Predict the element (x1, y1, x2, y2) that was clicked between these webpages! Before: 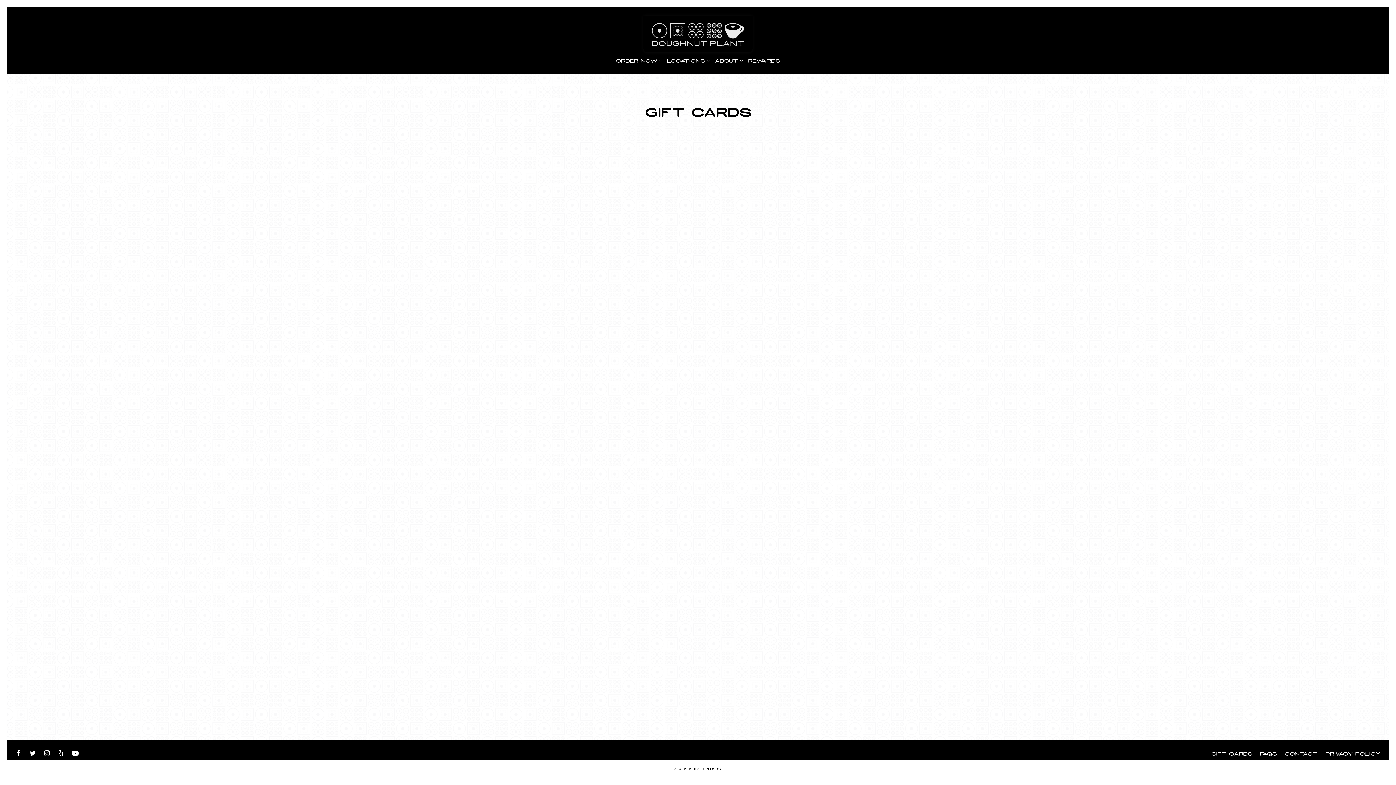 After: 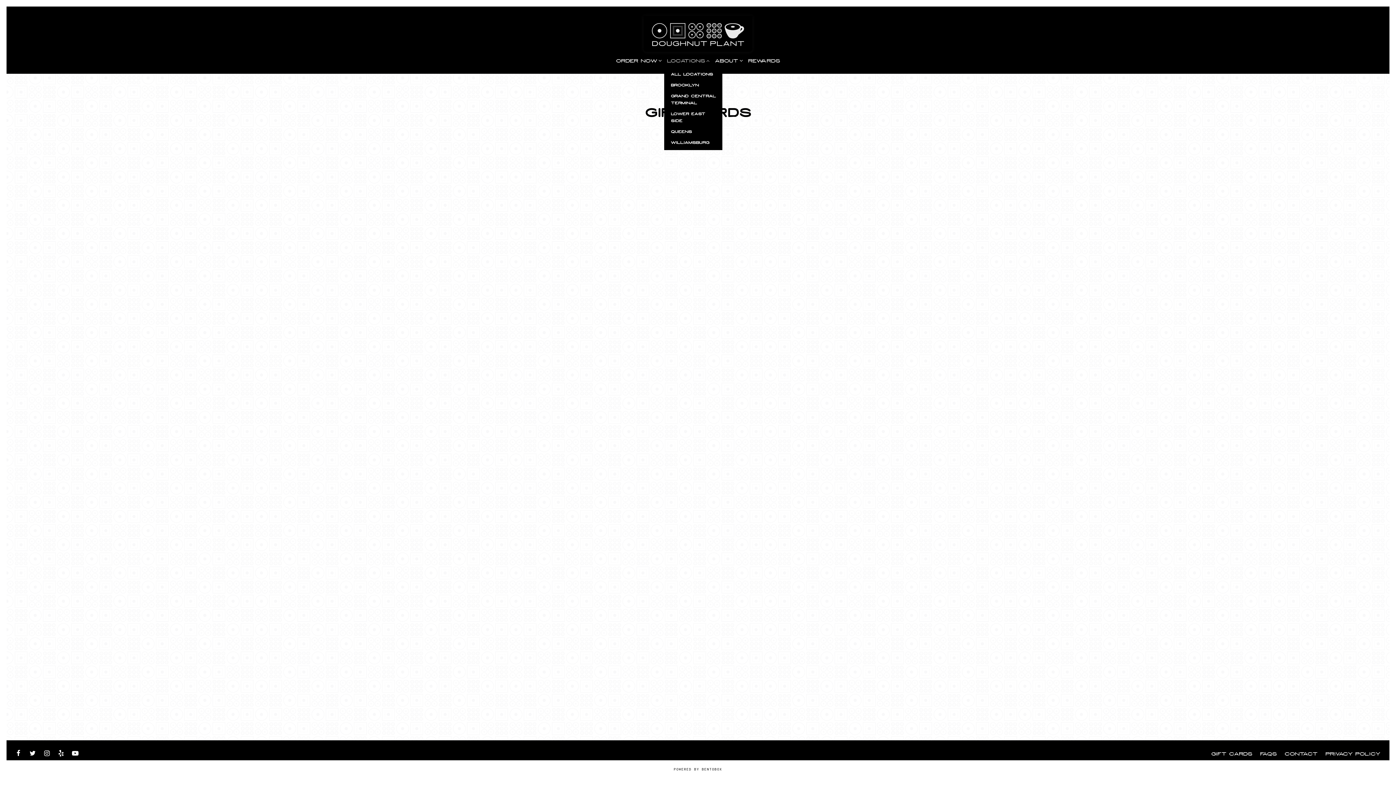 Action: bbox: (664, 55, 707, 66) label: Expand LOCATIONS sub-menu